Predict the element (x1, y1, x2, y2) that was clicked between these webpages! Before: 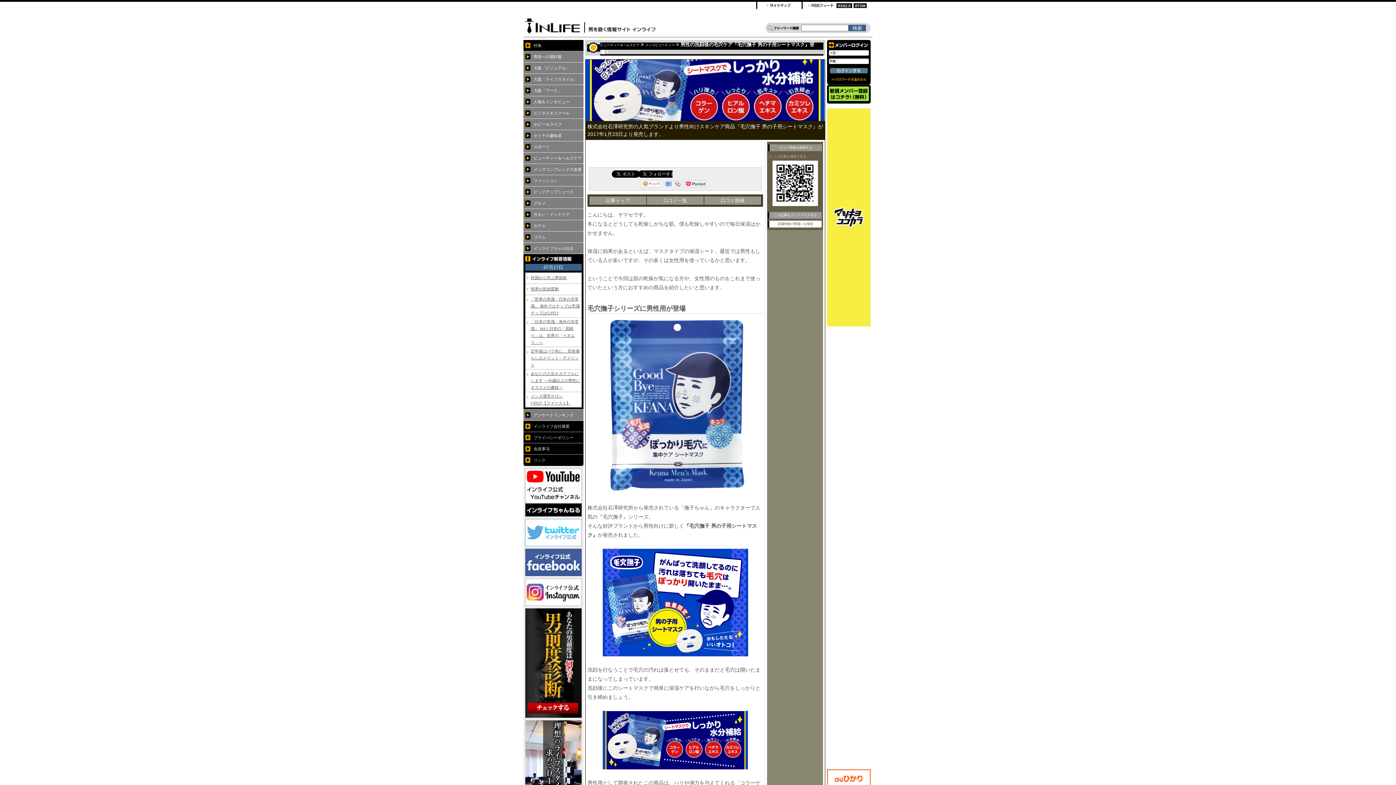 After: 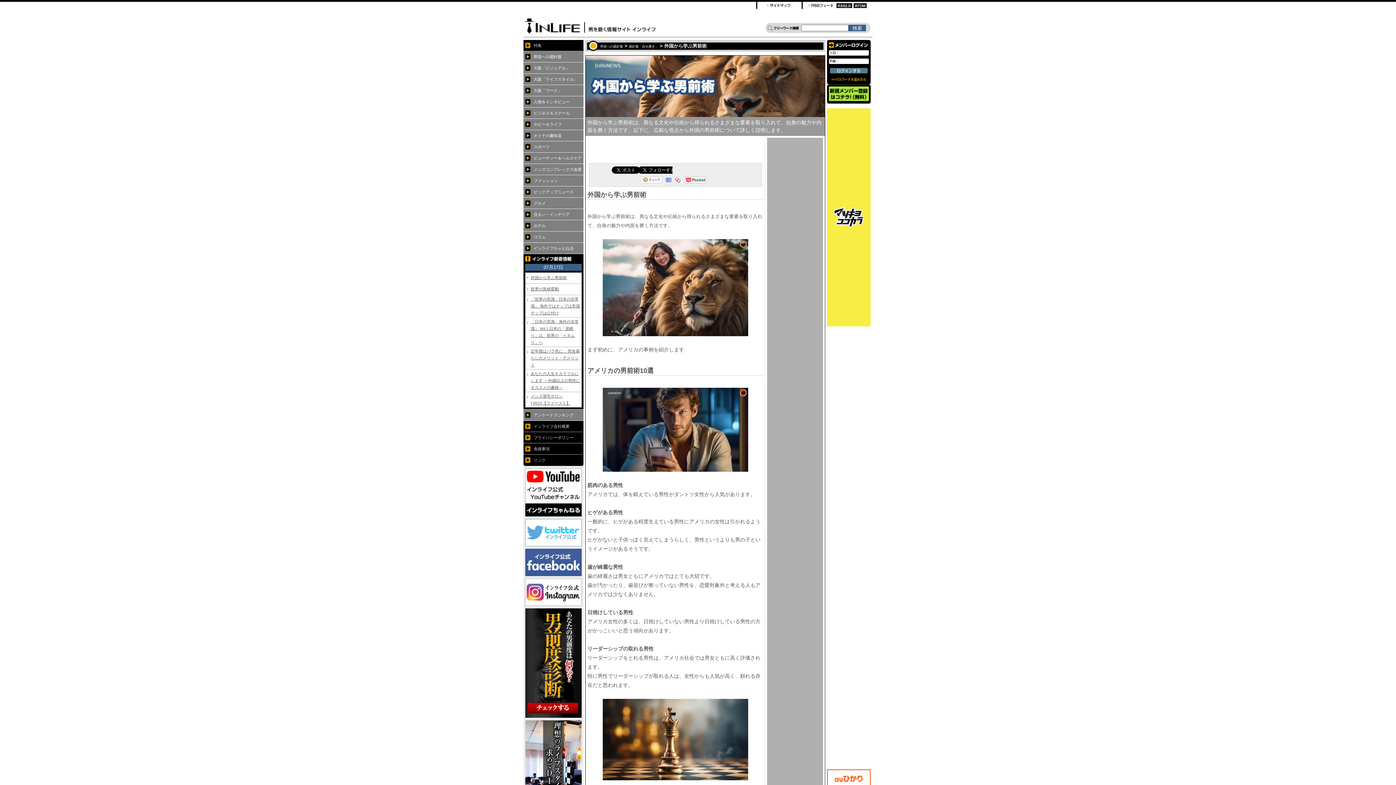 Action: label: 外国から学ぶ男前術 bbox: (530, 275, 566, 280)